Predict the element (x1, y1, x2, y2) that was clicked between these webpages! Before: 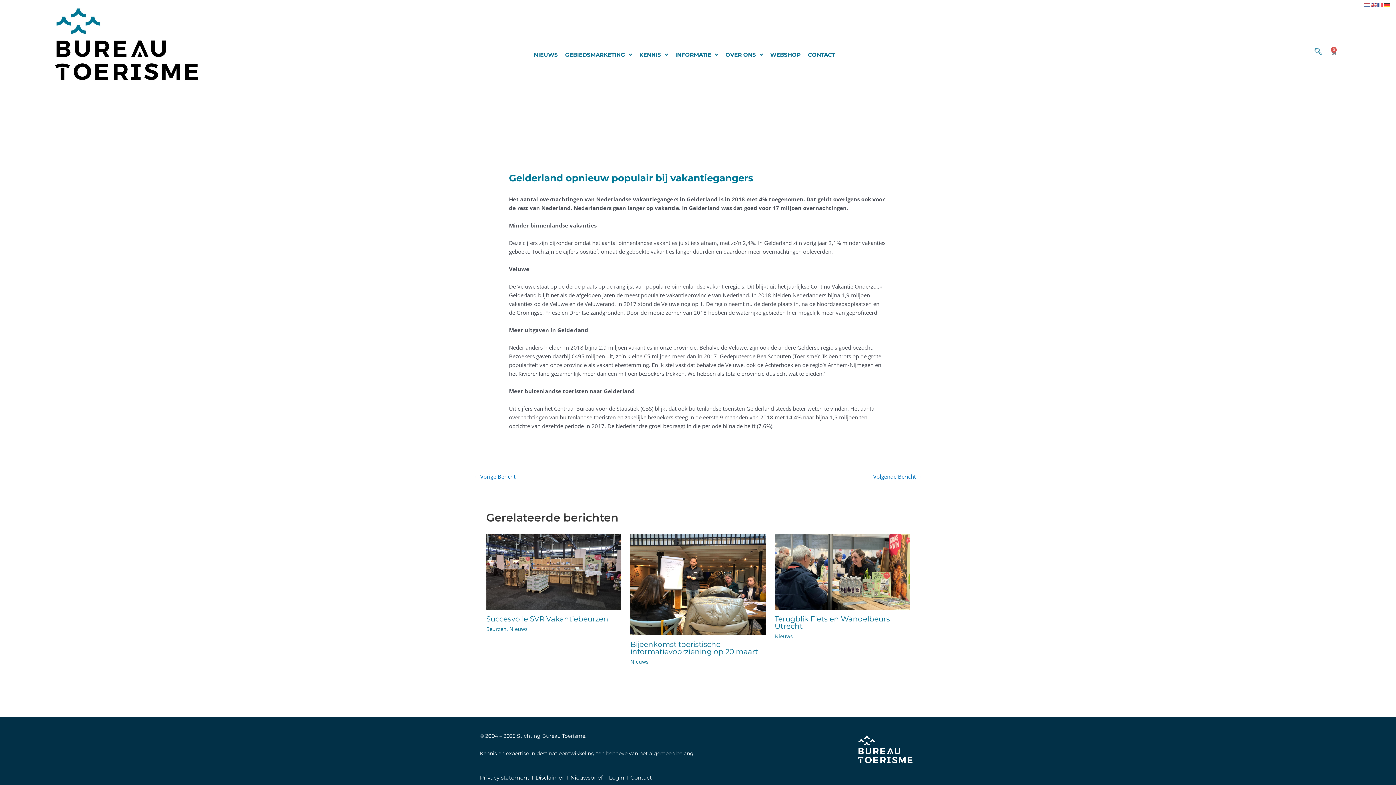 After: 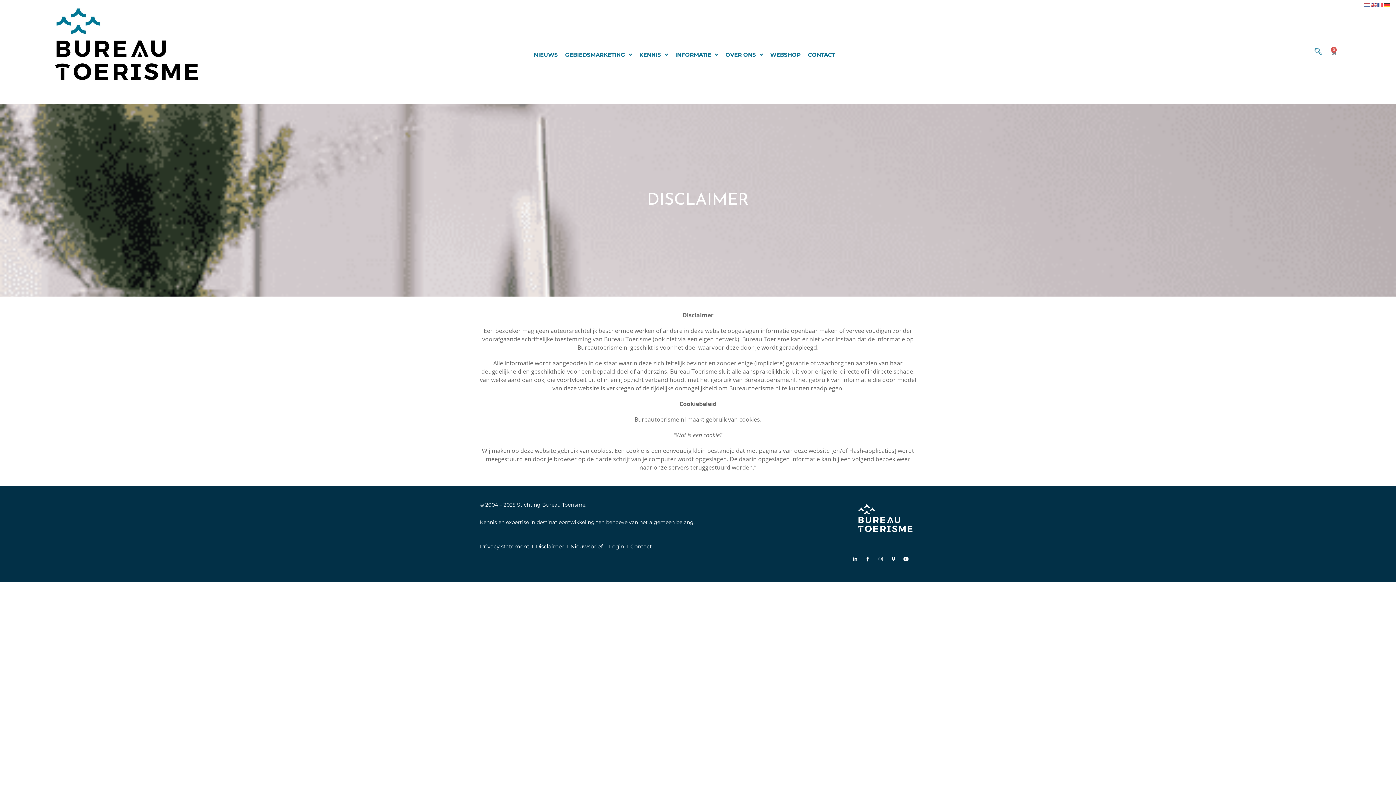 Action: bbox: (535, 774, 564, 782) label: Disclaimer